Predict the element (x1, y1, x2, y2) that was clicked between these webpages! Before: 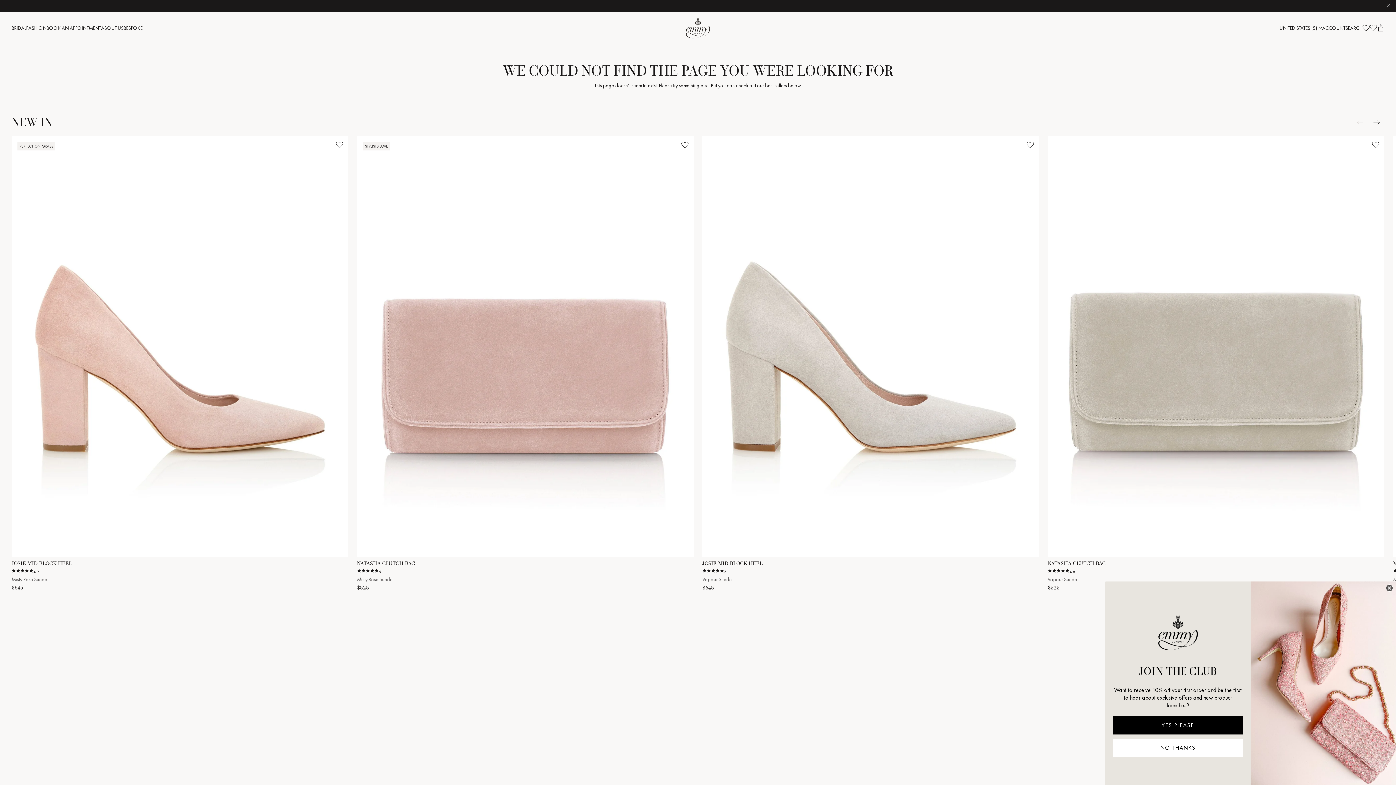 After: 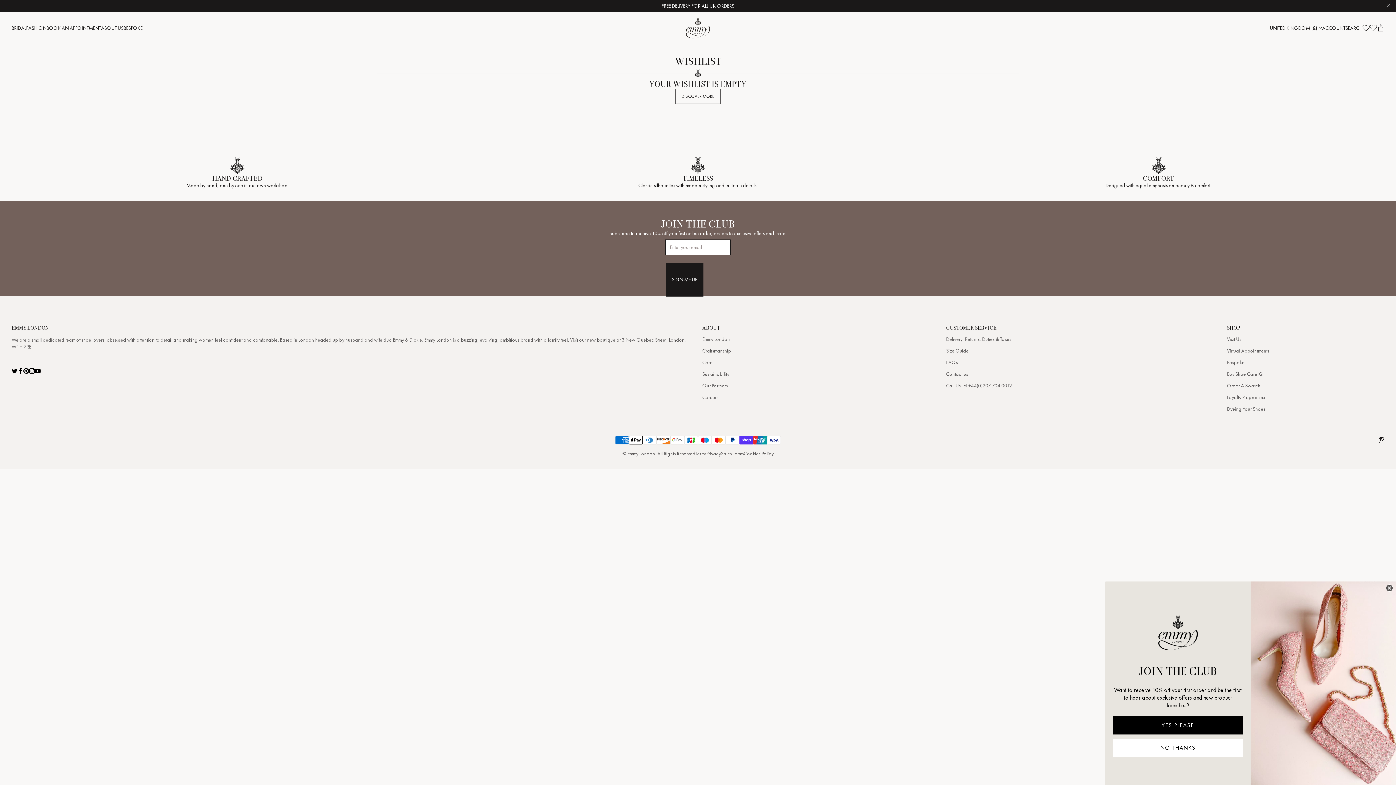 Action: bbox: (1370, 24, 1377, 31) label: Wishlist